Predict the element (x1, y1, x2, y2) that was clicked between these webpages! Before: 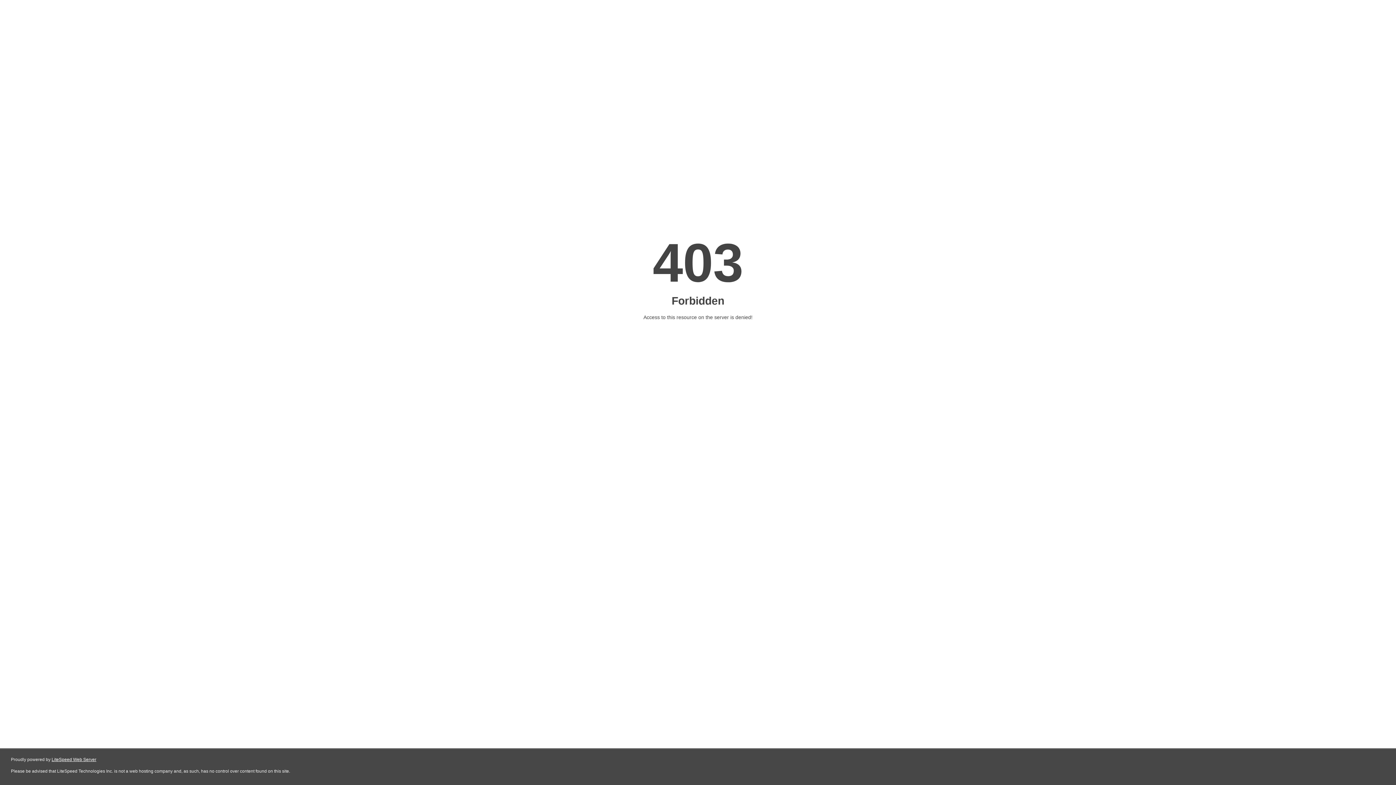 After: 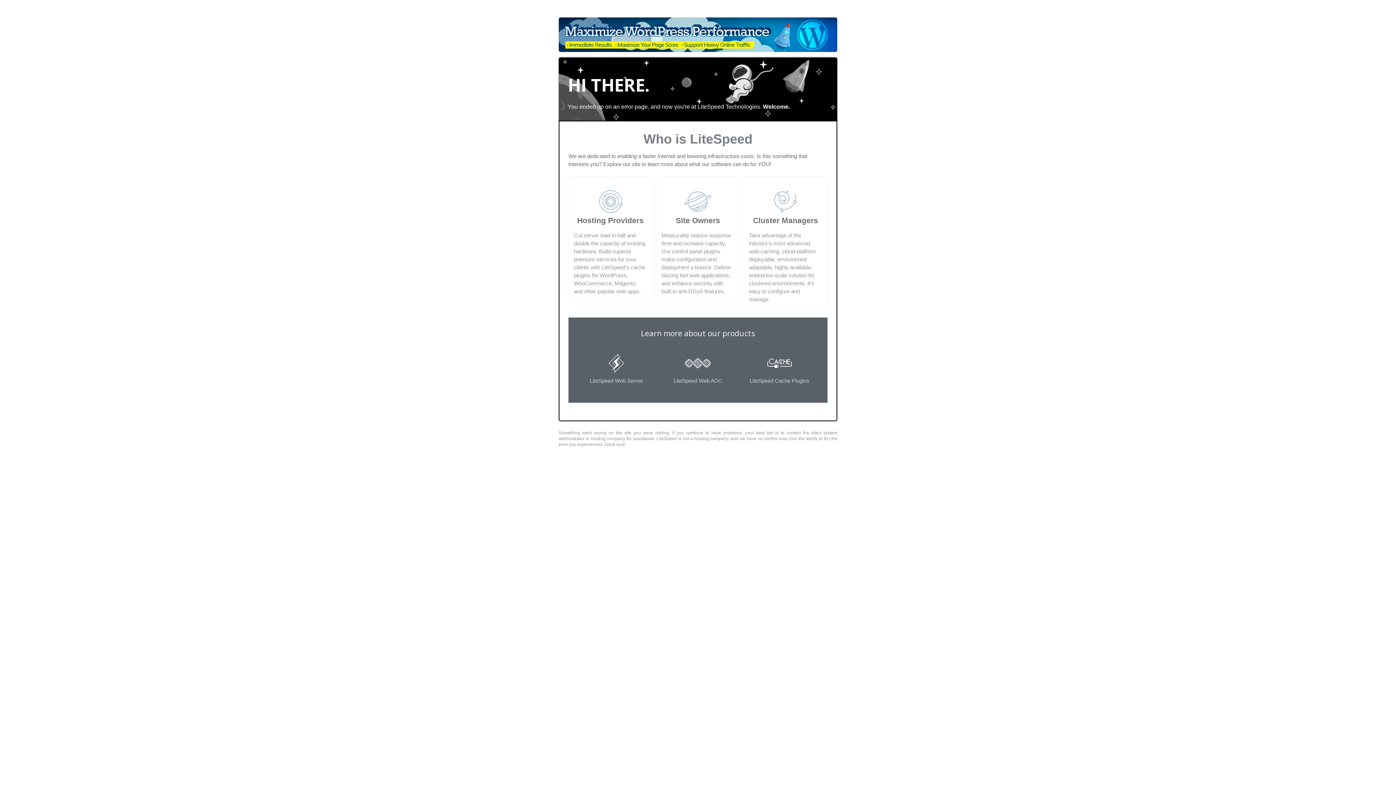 Action: bbox: (51, 757, 96, 762) label: LiteSpeed Web Server